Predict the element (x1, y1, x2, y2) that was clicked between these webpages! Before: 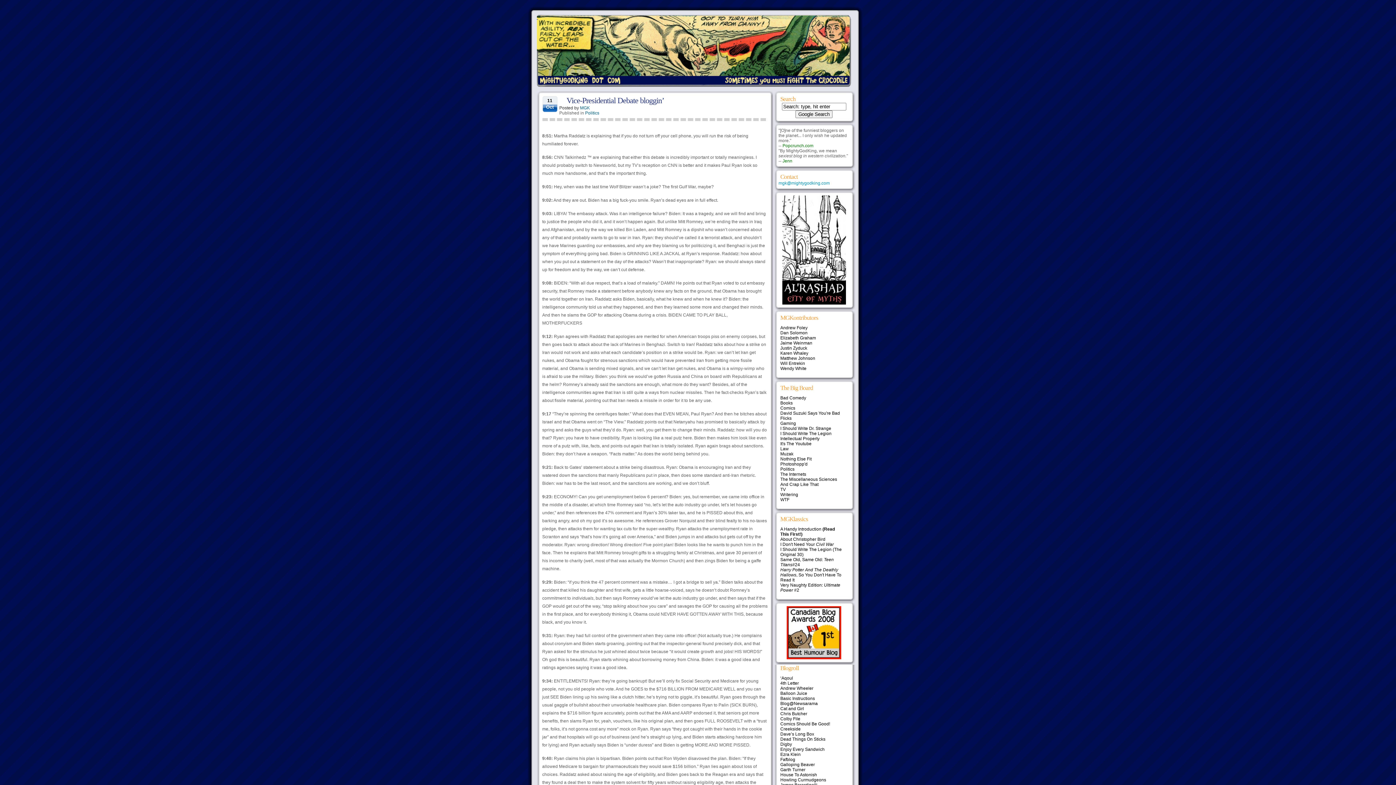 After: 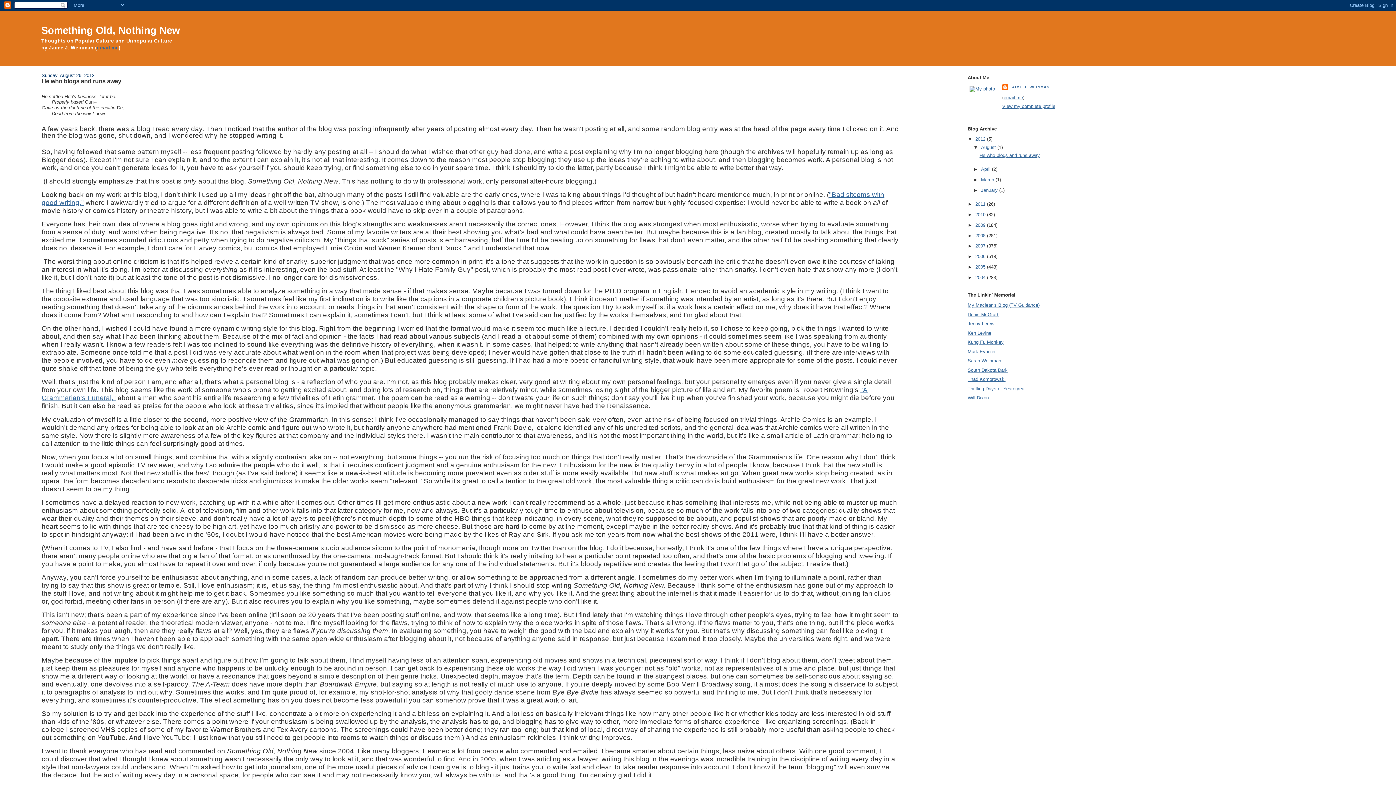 Action: label: Jaime Weinman bbox: (780, 340, 812, 345)